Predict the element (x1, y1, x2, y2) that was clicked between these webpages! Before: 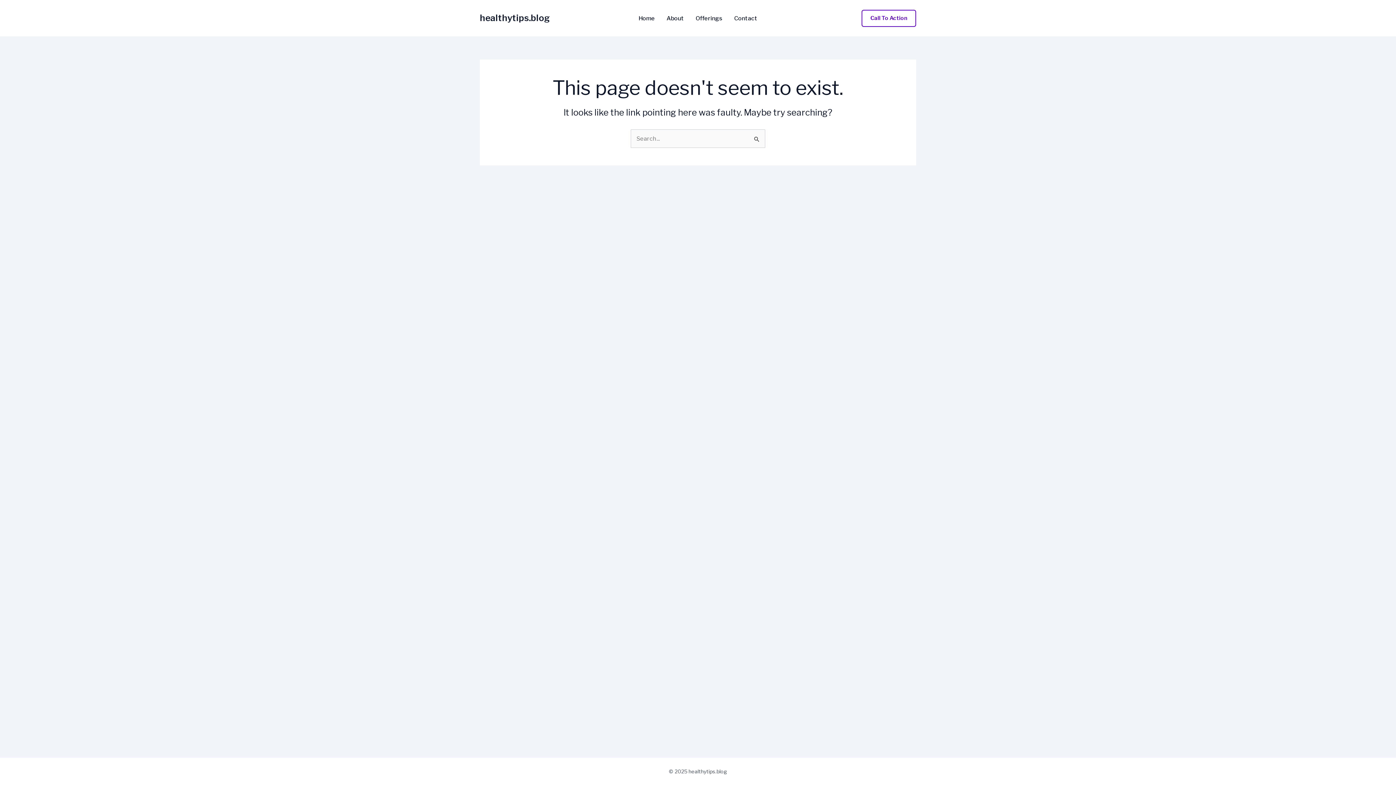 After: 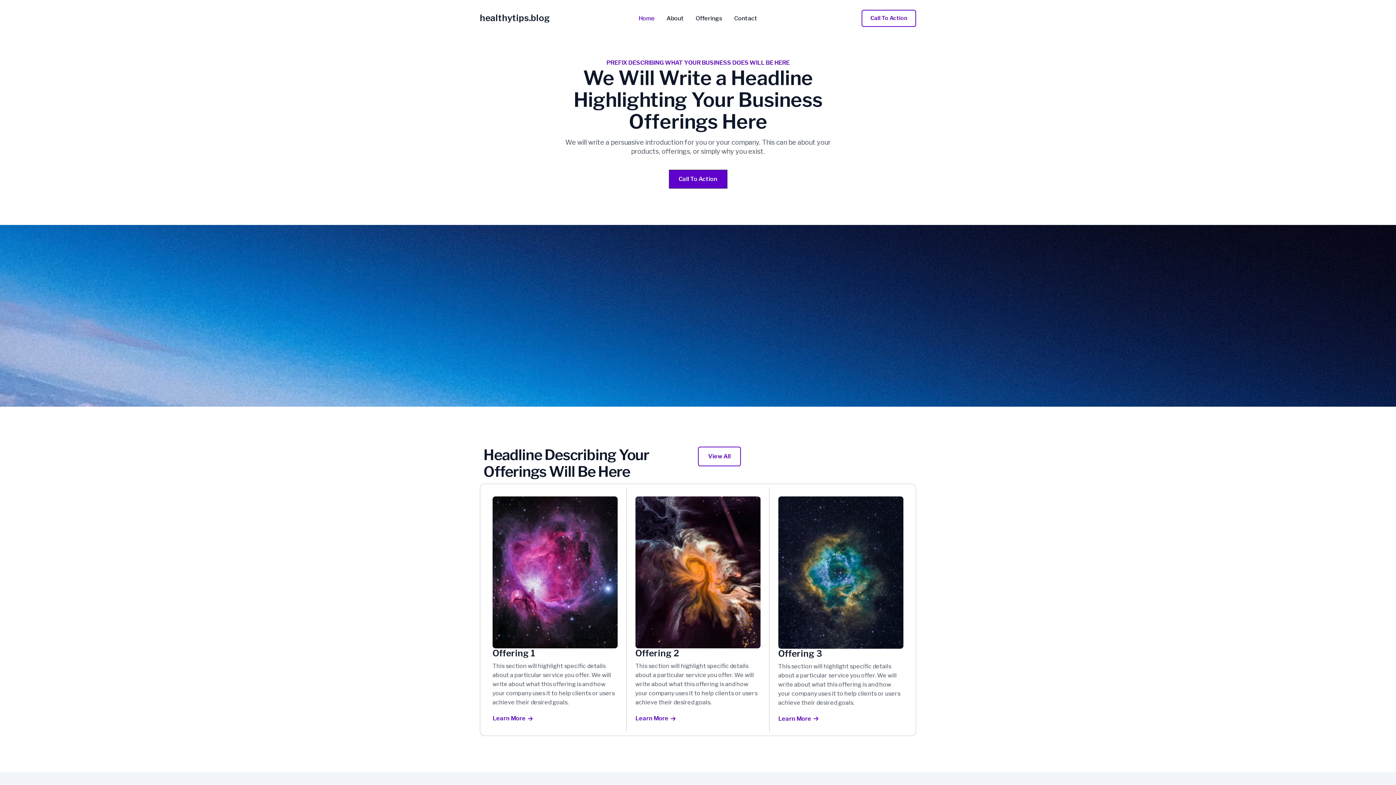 Action: bbox: (480, 12, 550, 23) label: healthytips.blog